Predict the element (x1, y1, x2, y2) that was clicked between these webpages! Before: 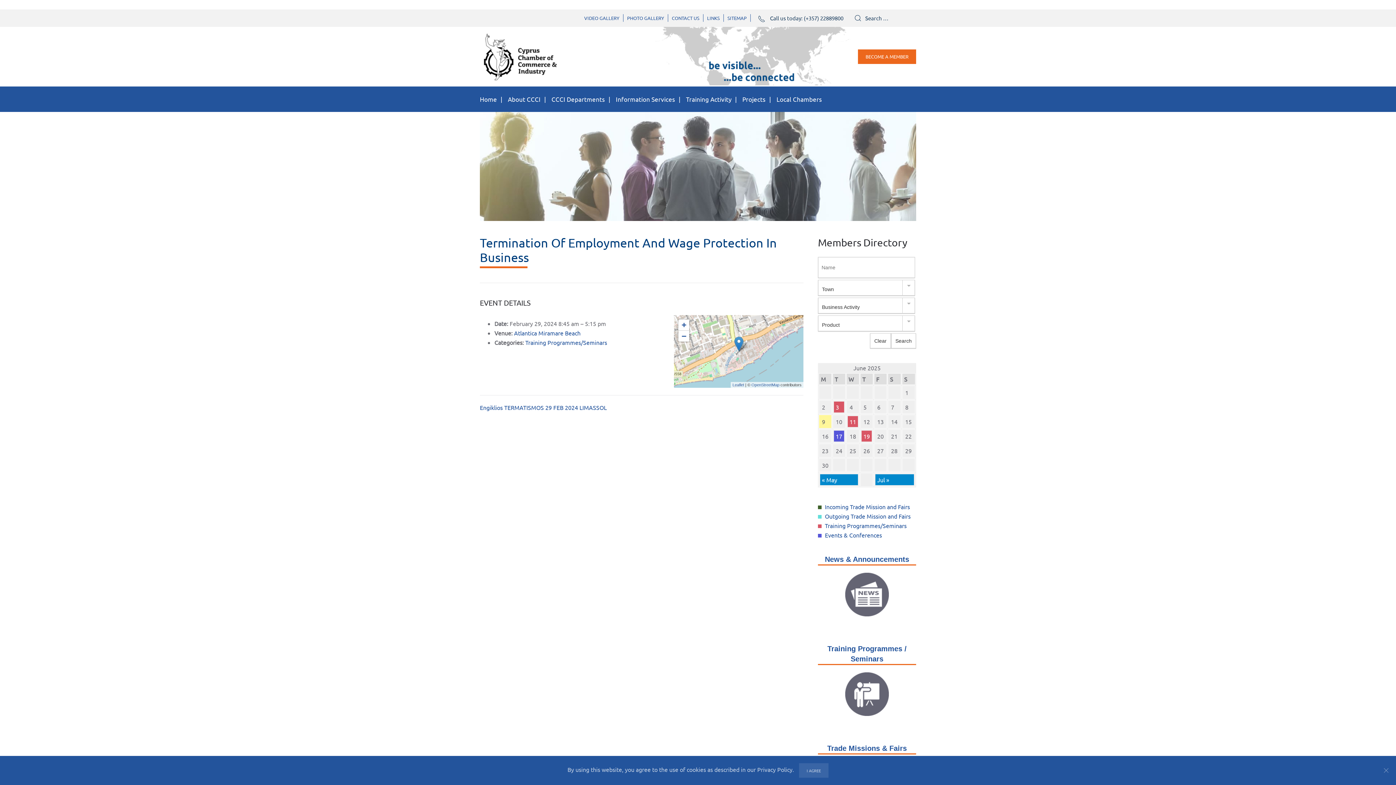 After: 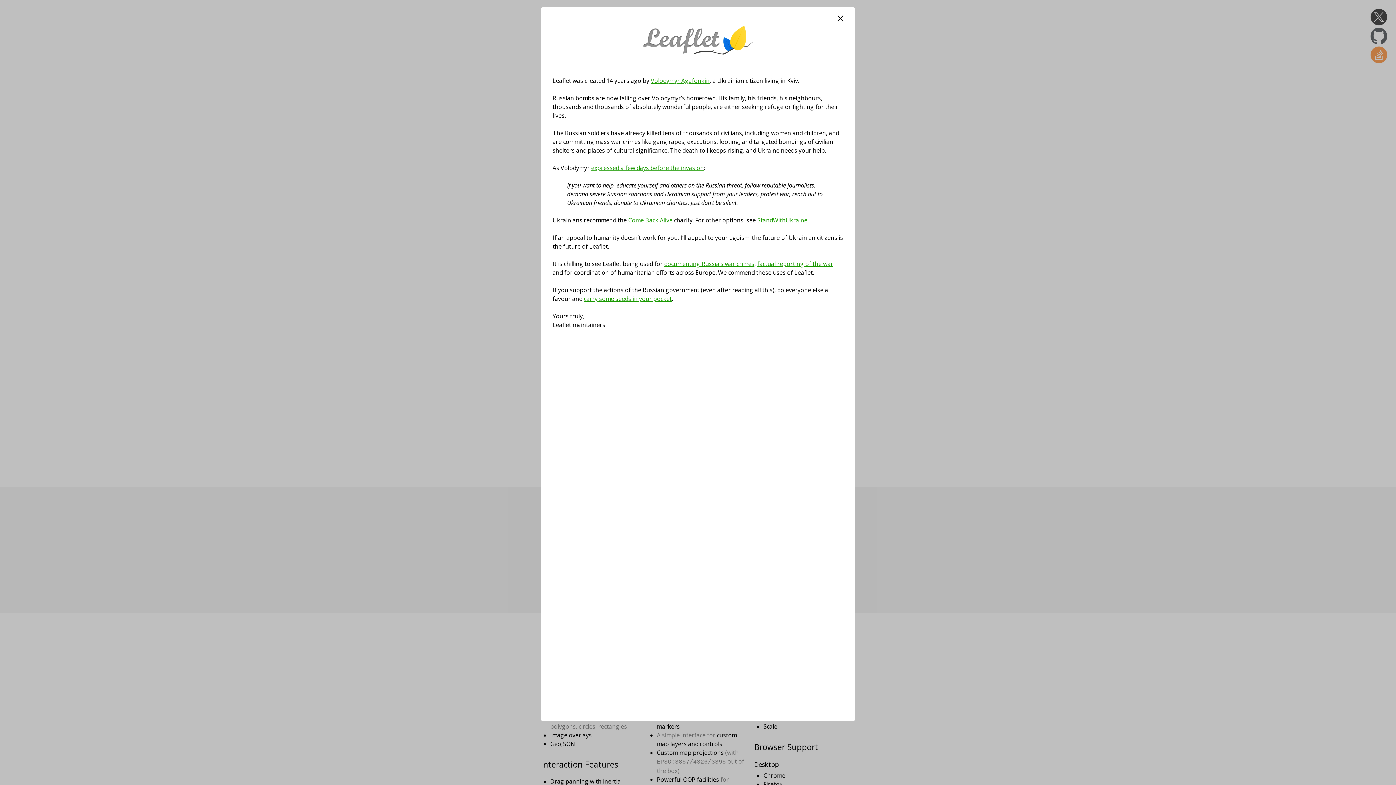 Action: bbox: (732, 382, 744, 387) label: Leaflet